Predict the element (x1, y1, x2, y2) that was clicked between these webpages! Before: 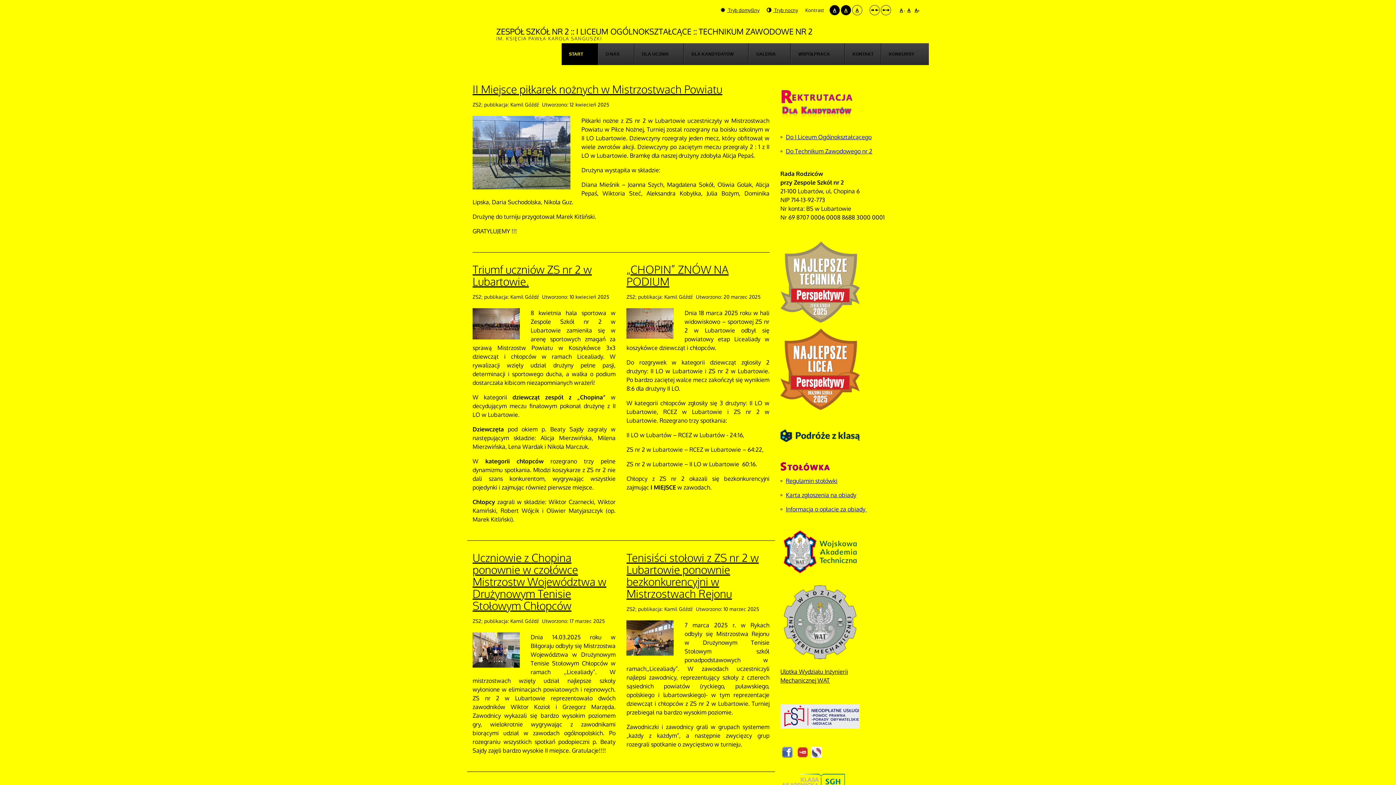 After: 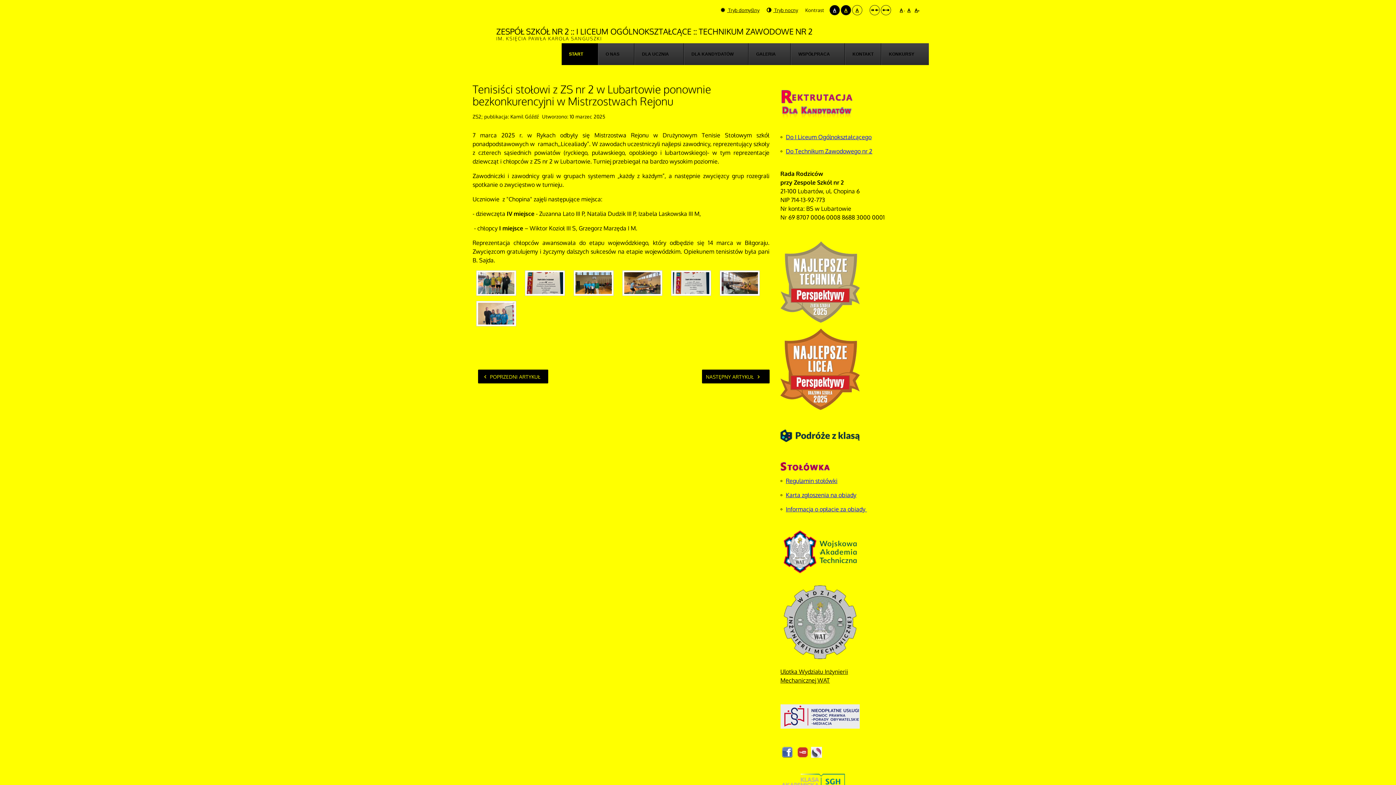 Action: label: Tenisiści stołowi z ZS nr 2 w Lubartowie ponownie bezkonkurencyjni w Mistrzostwach Rejonu bbox: (626, 550, 759, 600)